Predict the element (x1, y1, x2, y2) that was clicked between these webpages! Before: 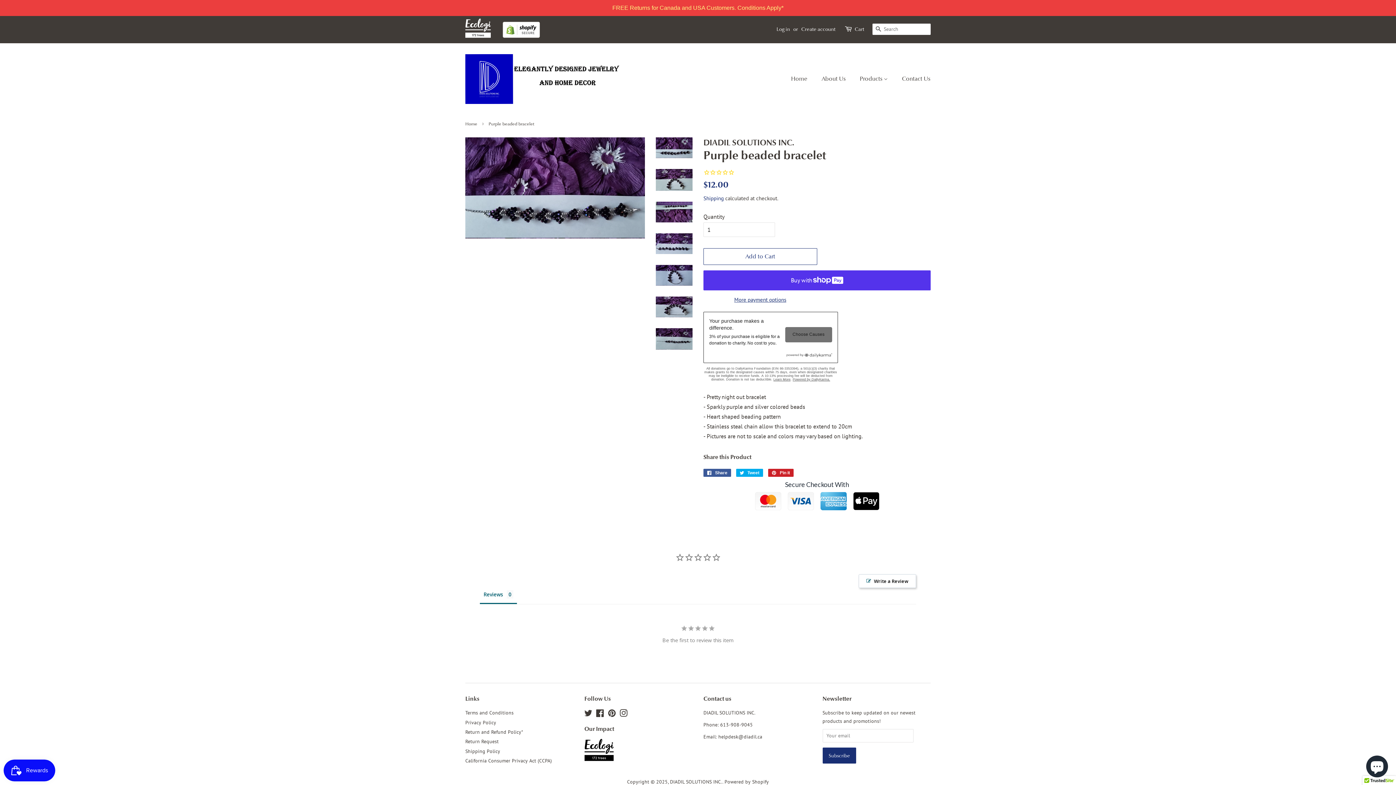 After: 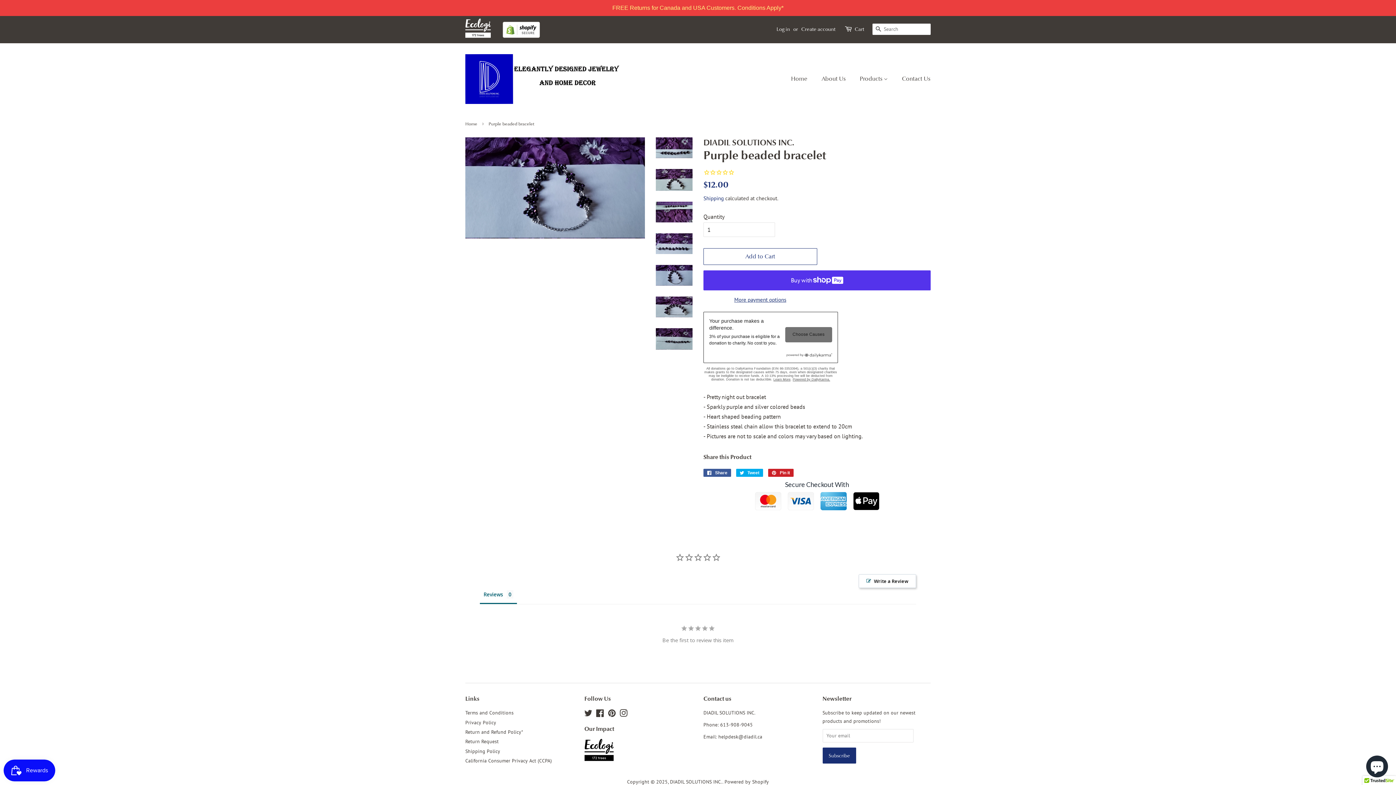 Action: bbox: (656, 265, 692, 285)